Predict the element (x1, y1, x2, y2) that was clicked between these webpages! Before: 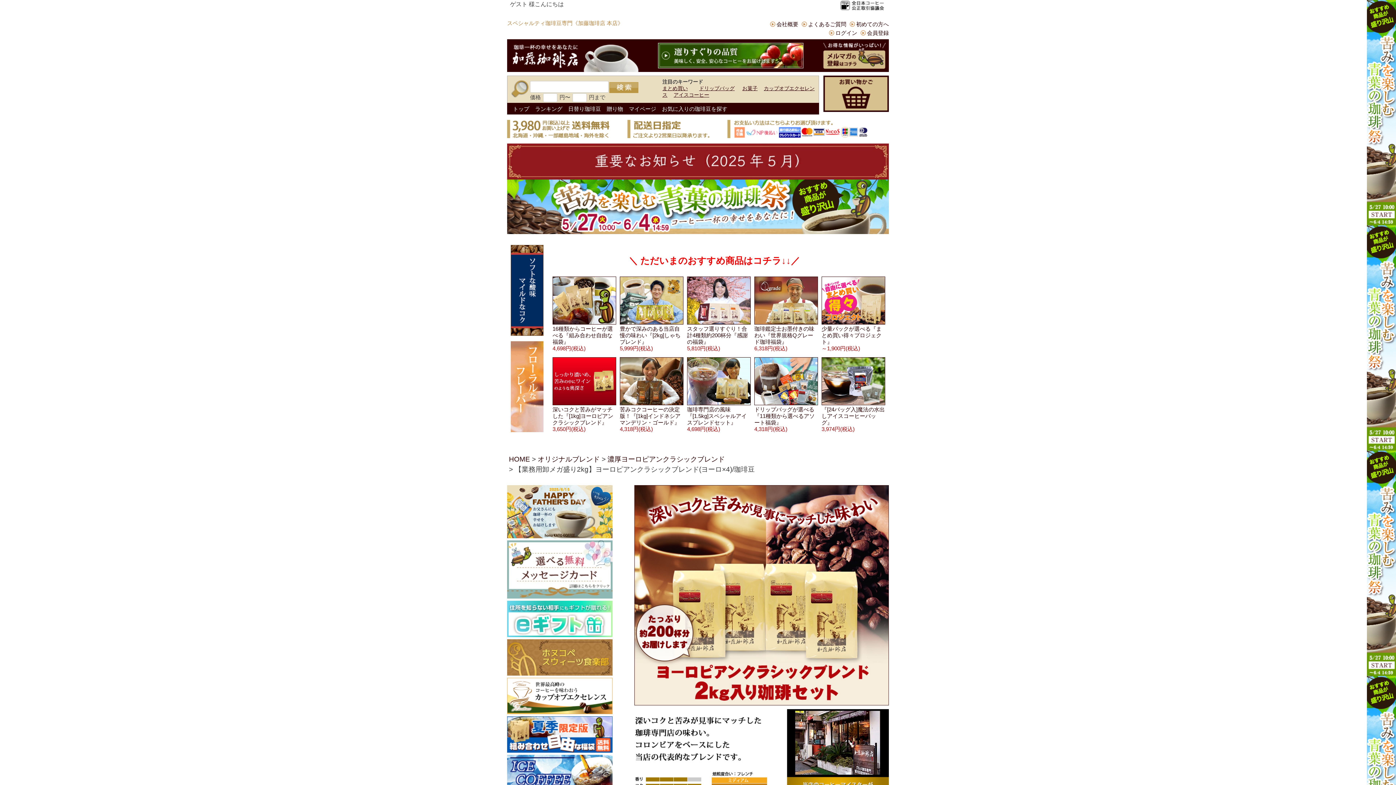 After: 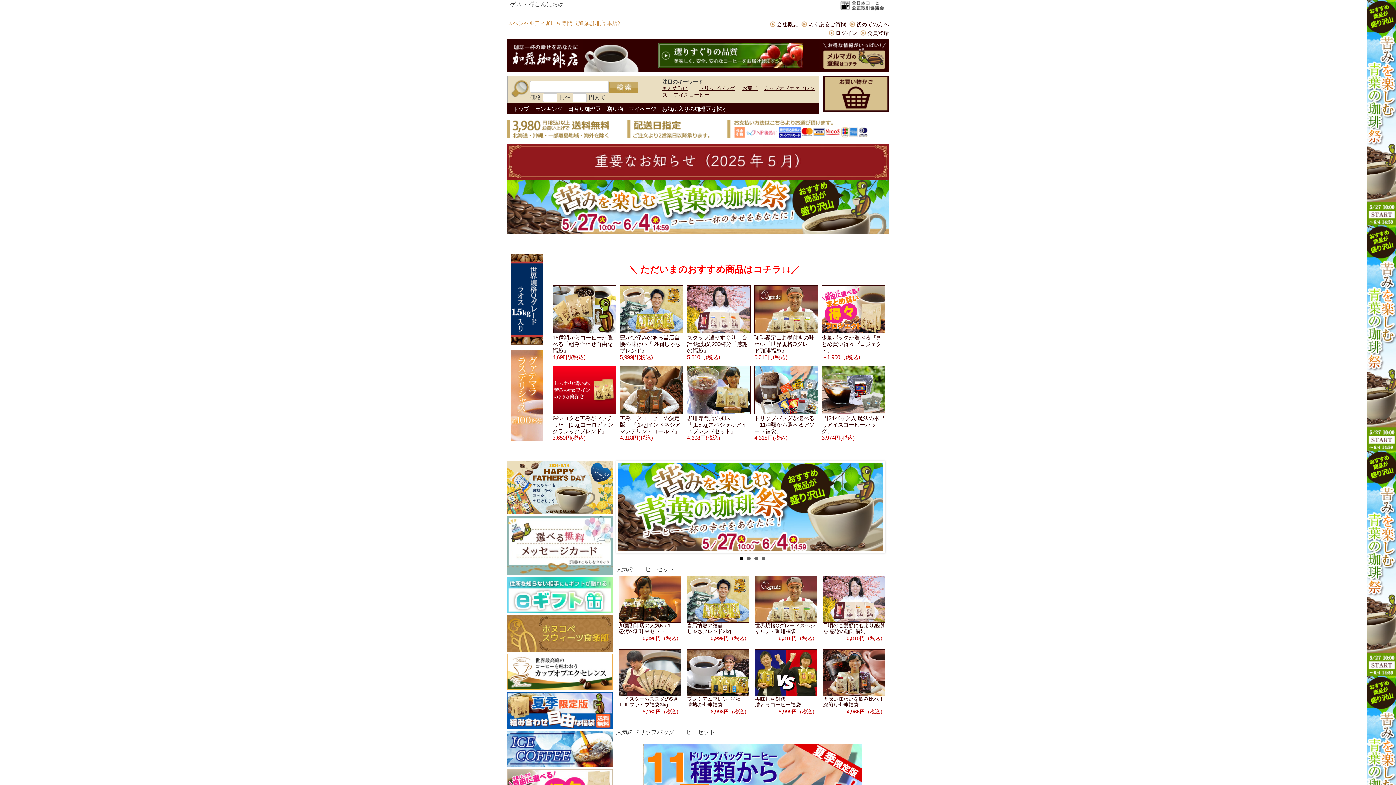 Action: bbox: (507, 64, 583, 70)